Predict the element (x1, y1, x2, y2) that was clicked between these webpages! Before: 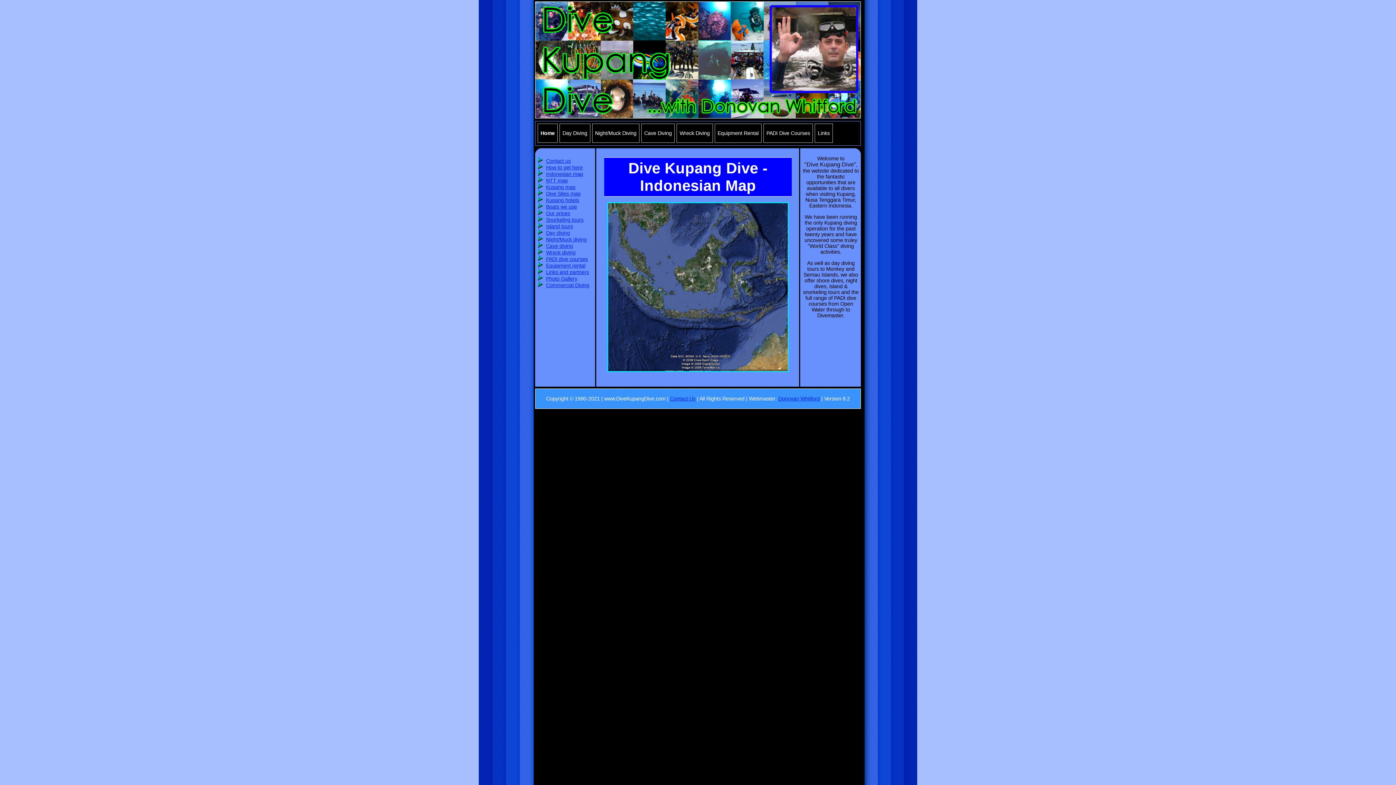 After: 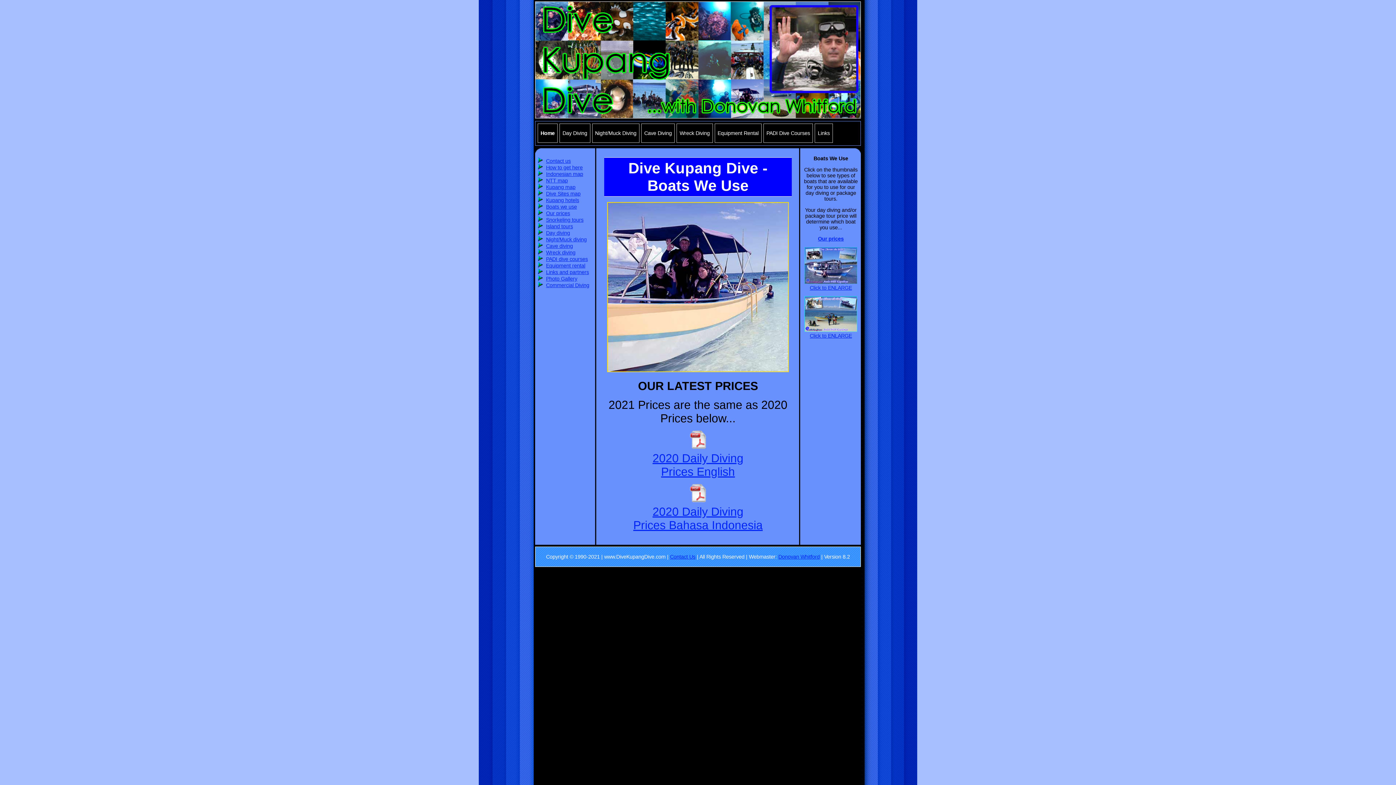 Action: bbox: (546, 204, 577, 209) label: Boats we use